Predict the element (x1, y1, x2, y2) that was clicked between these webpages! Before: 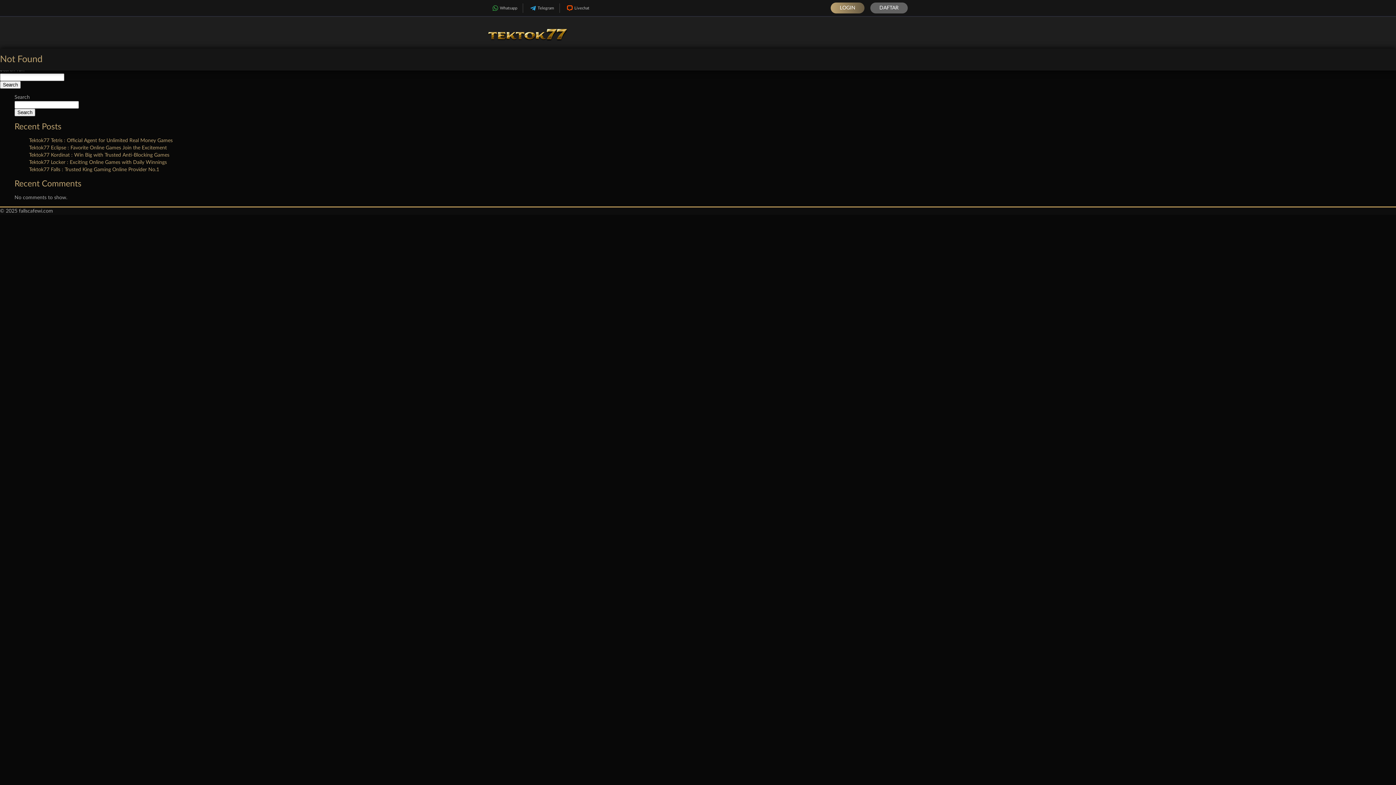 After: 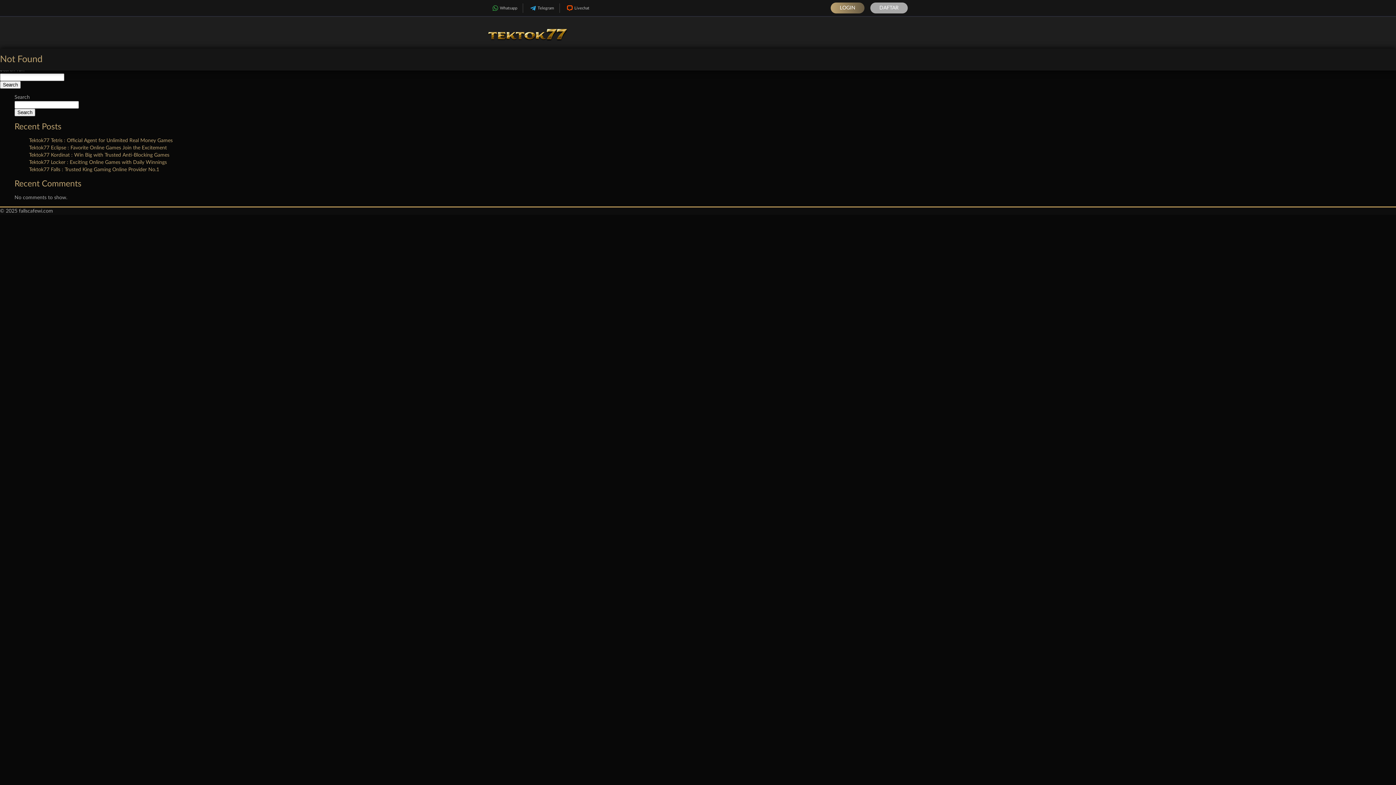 Action: bbox: (870, 2, 908, 13) label: DAFTAR